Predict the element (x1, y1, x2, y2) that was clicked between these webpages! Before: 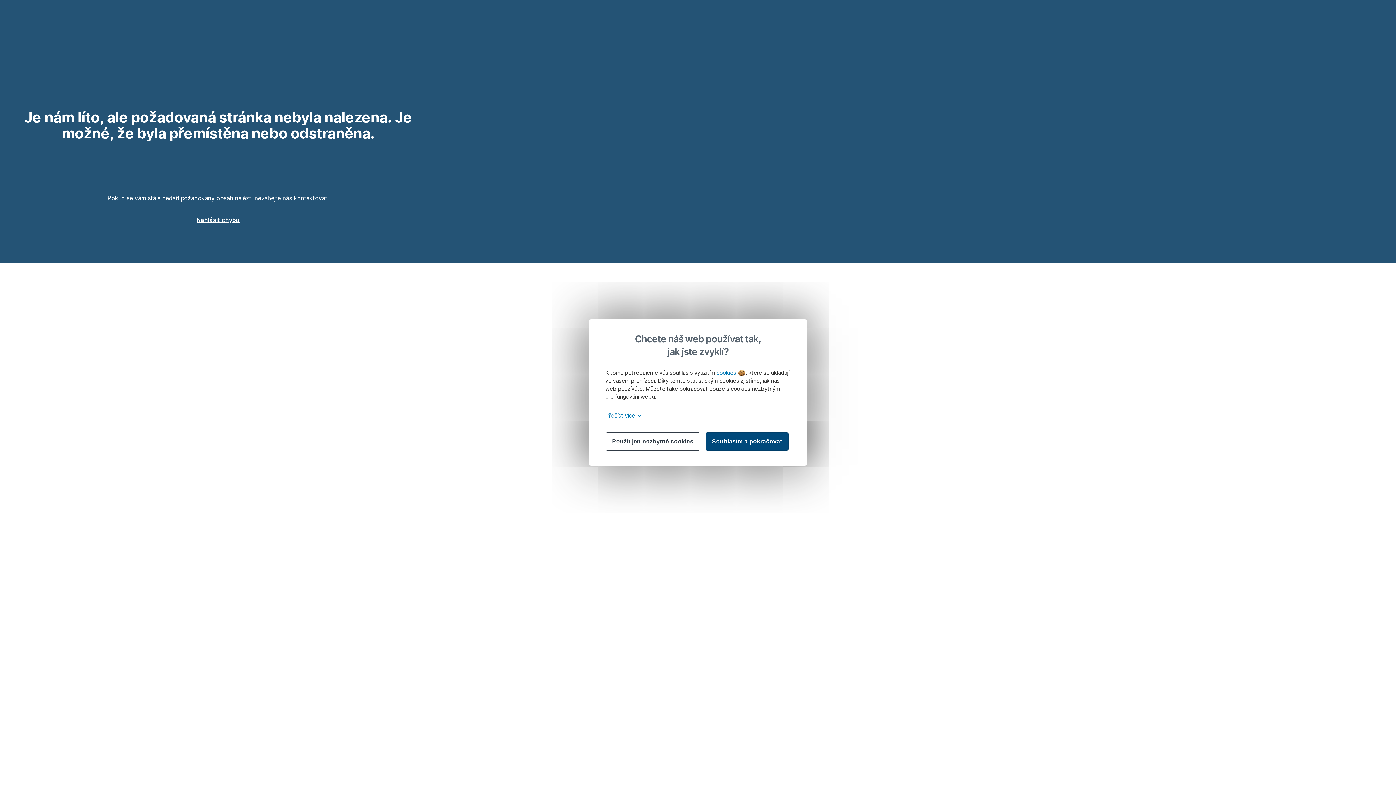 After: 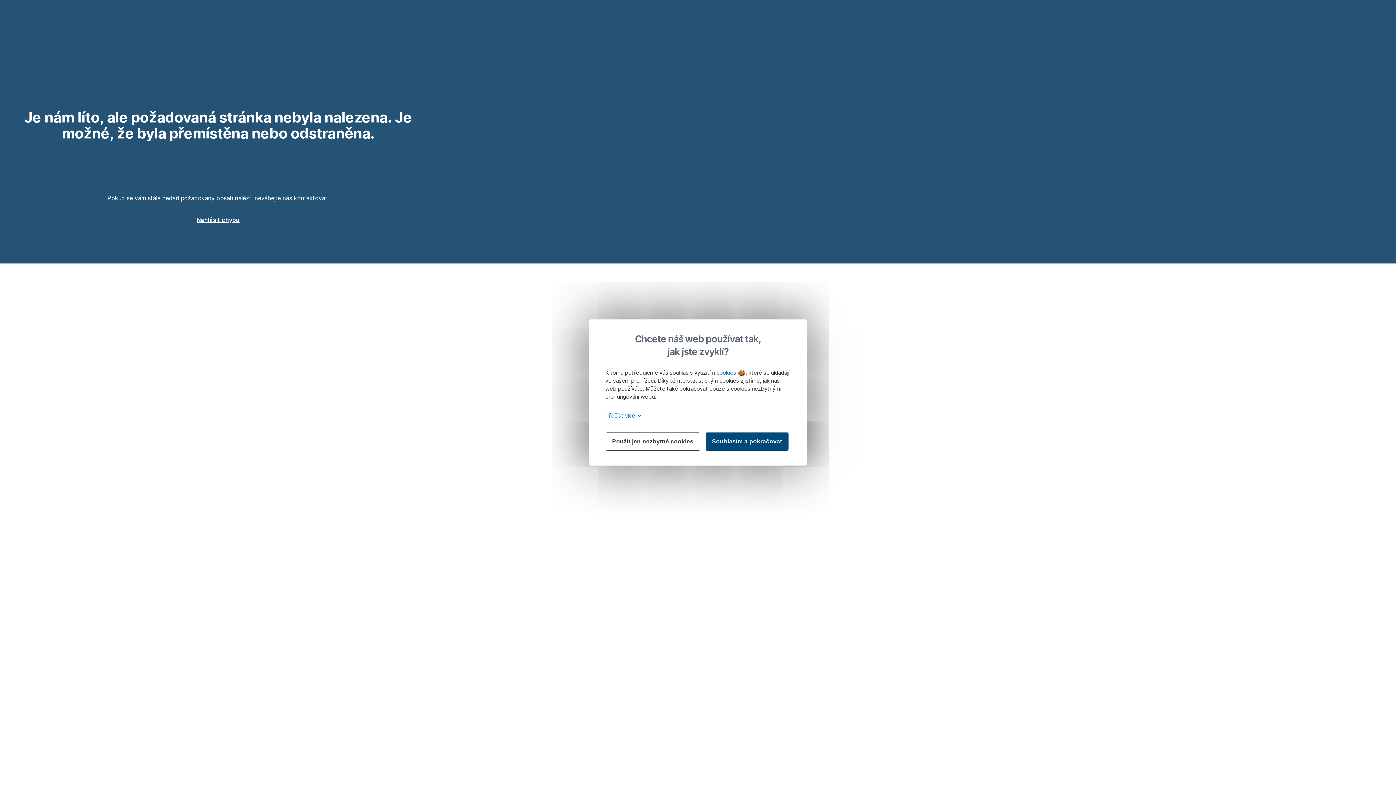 Action: label: cookies  bbox: (716, 369, 745, 376)